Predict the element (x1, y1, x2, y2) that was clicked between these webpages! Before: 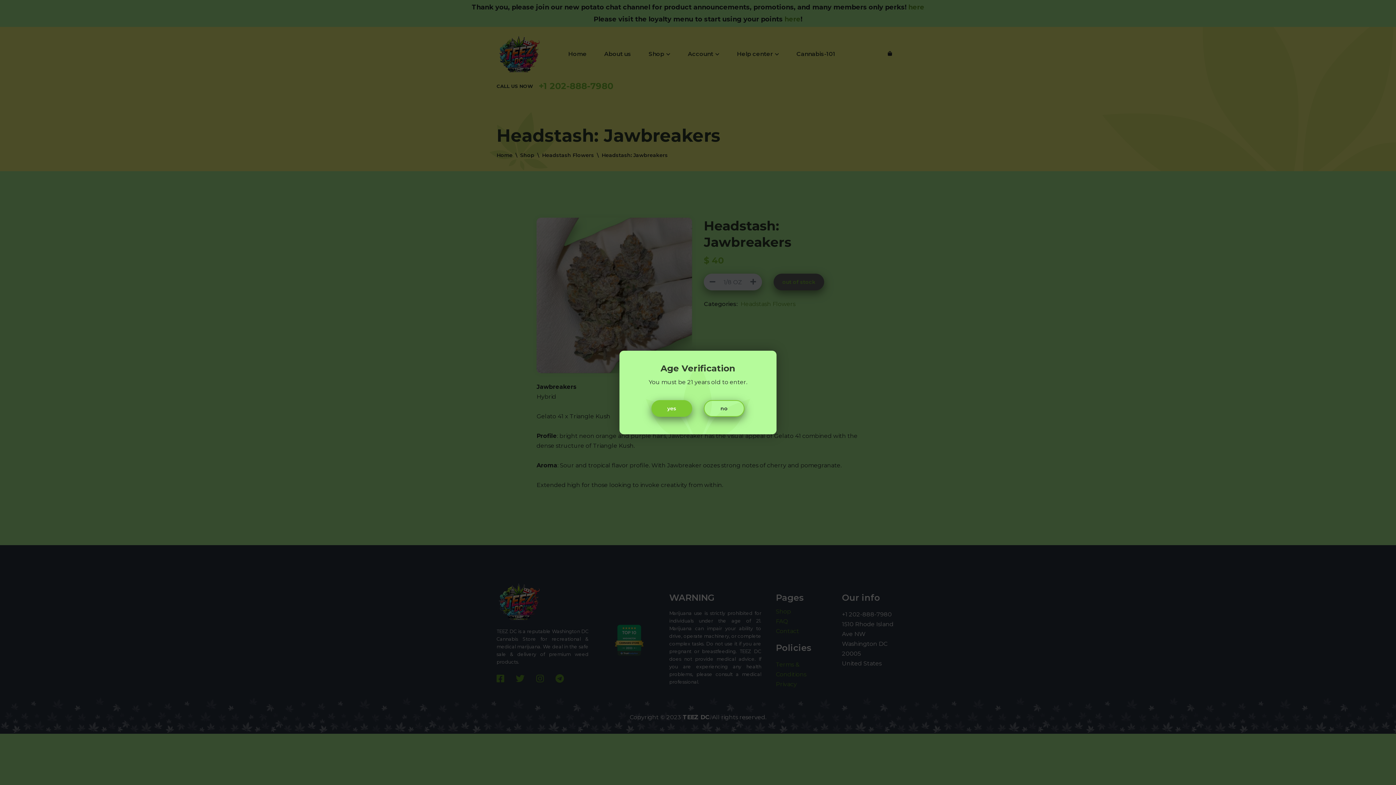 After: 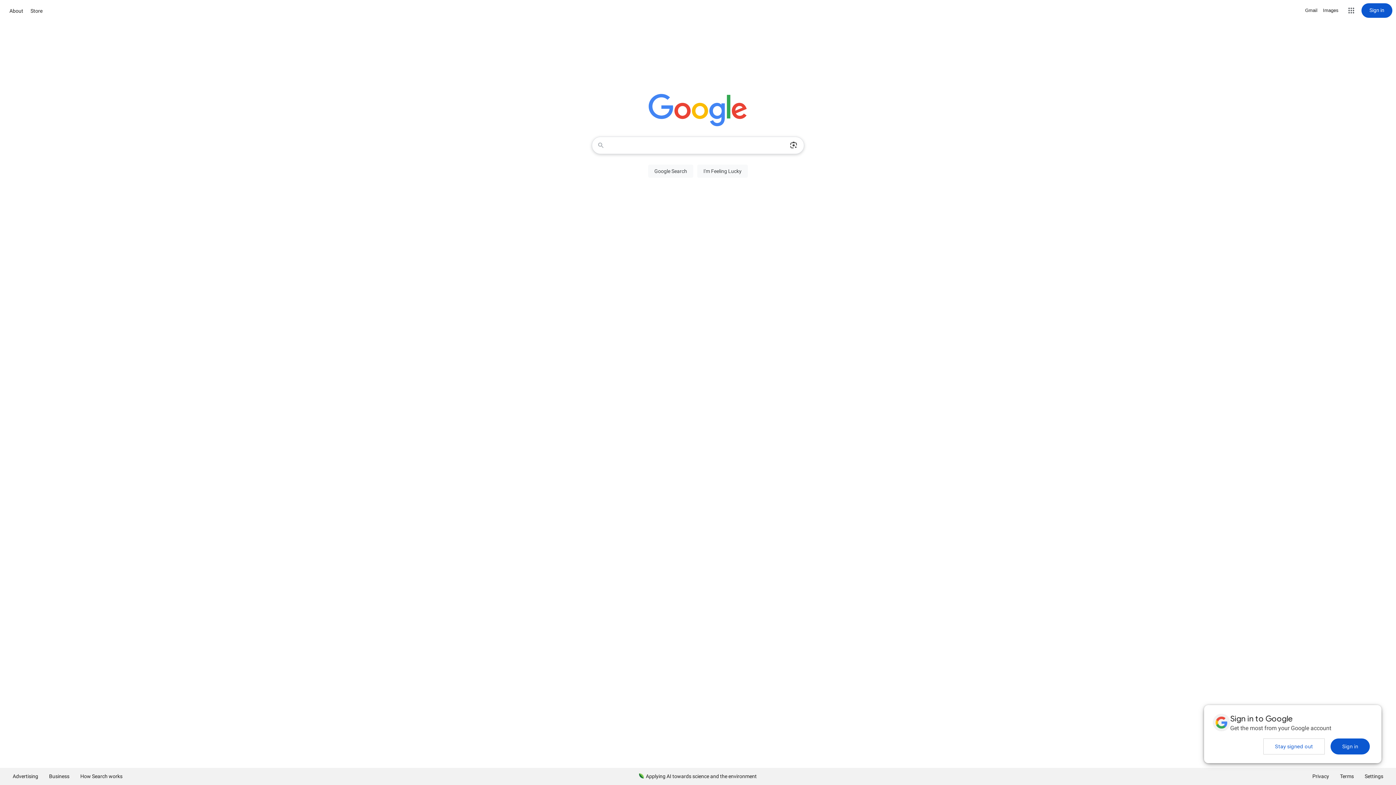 Action: label: no bbox: (704, 400, 744, 417)